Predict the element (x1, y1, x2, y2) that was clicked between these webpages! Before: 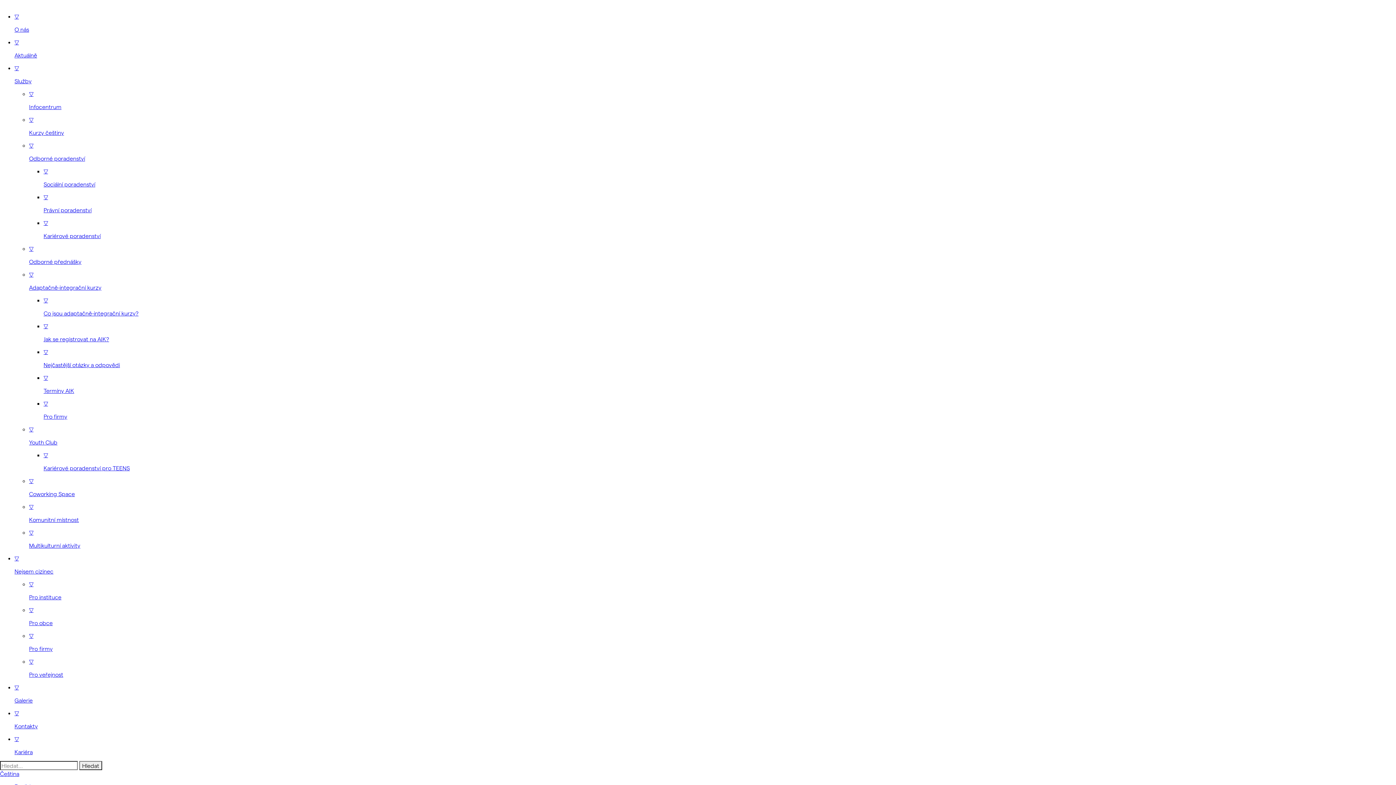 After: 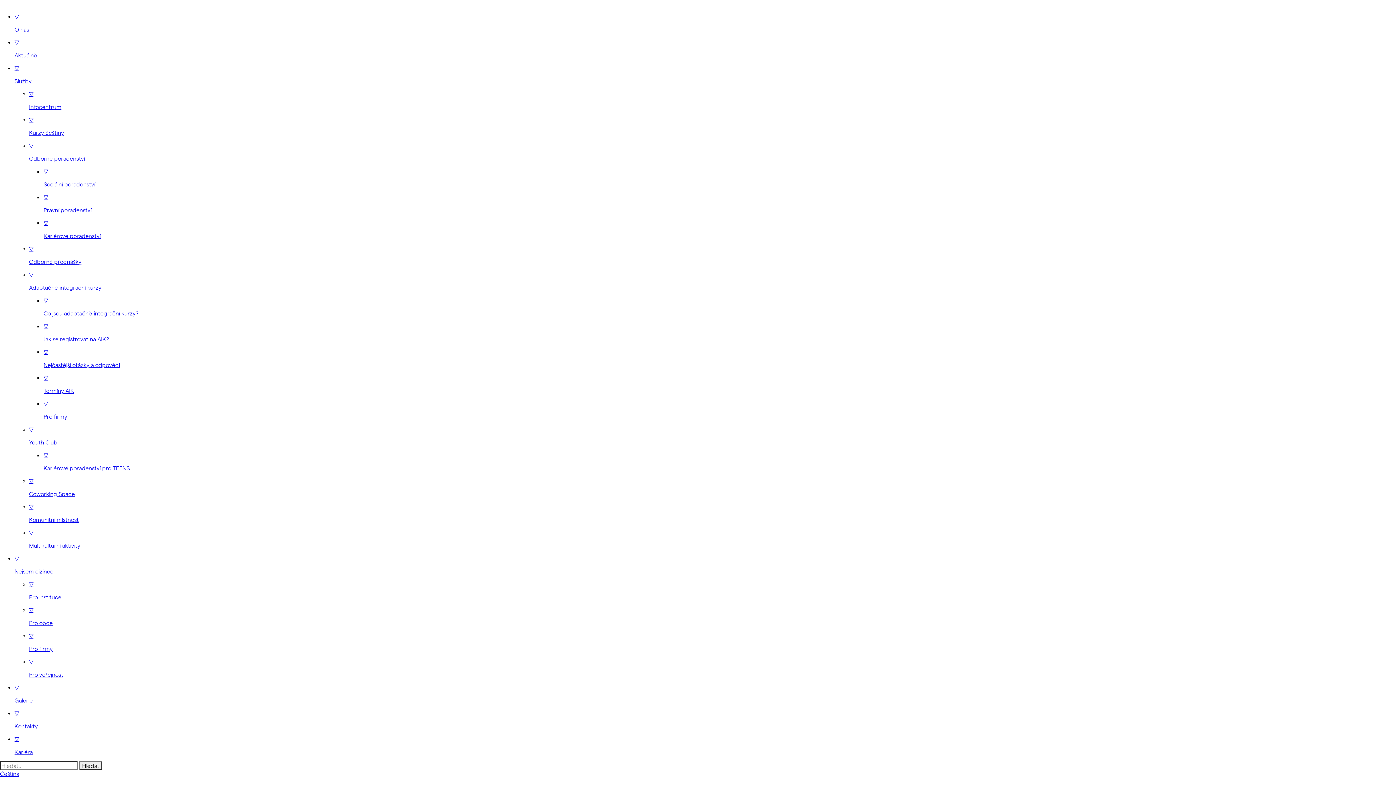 Action: label: Čeština bbox: (0, 770, 19, 777)